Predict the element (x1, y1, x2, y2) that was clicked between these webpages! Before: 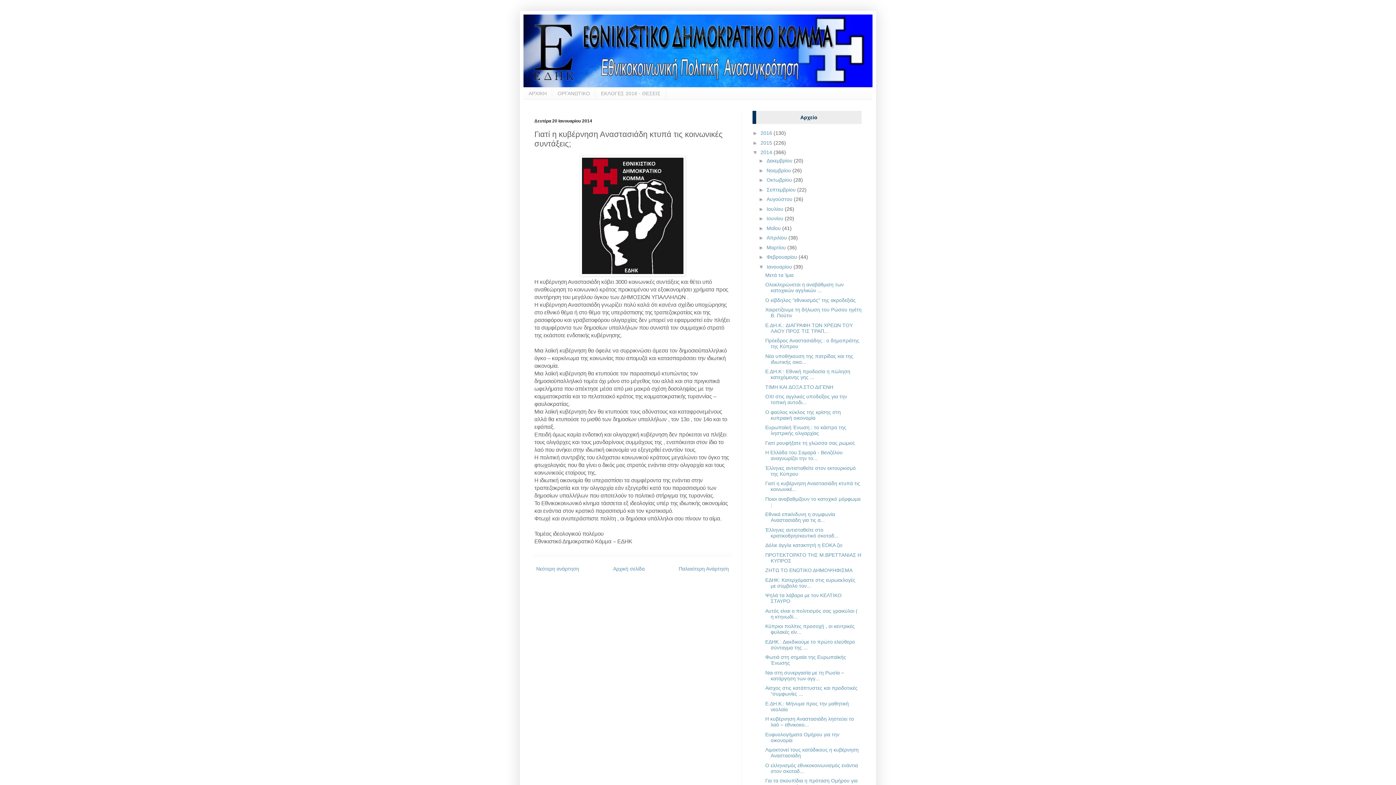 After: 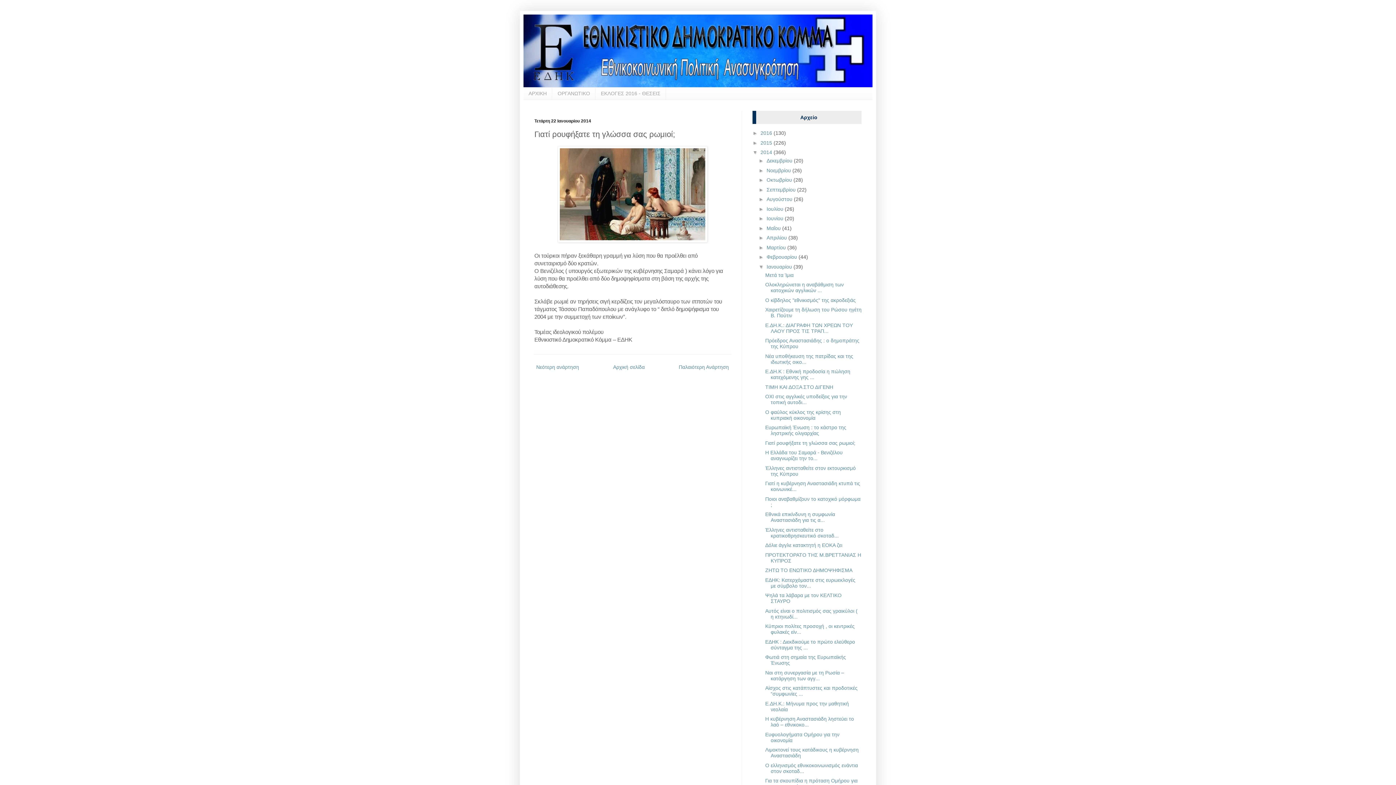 Action: bbox: (765, 440, 855, 446) label: Γιατί ρουφήξατε τη γλώσσα σας ρωμιοί;